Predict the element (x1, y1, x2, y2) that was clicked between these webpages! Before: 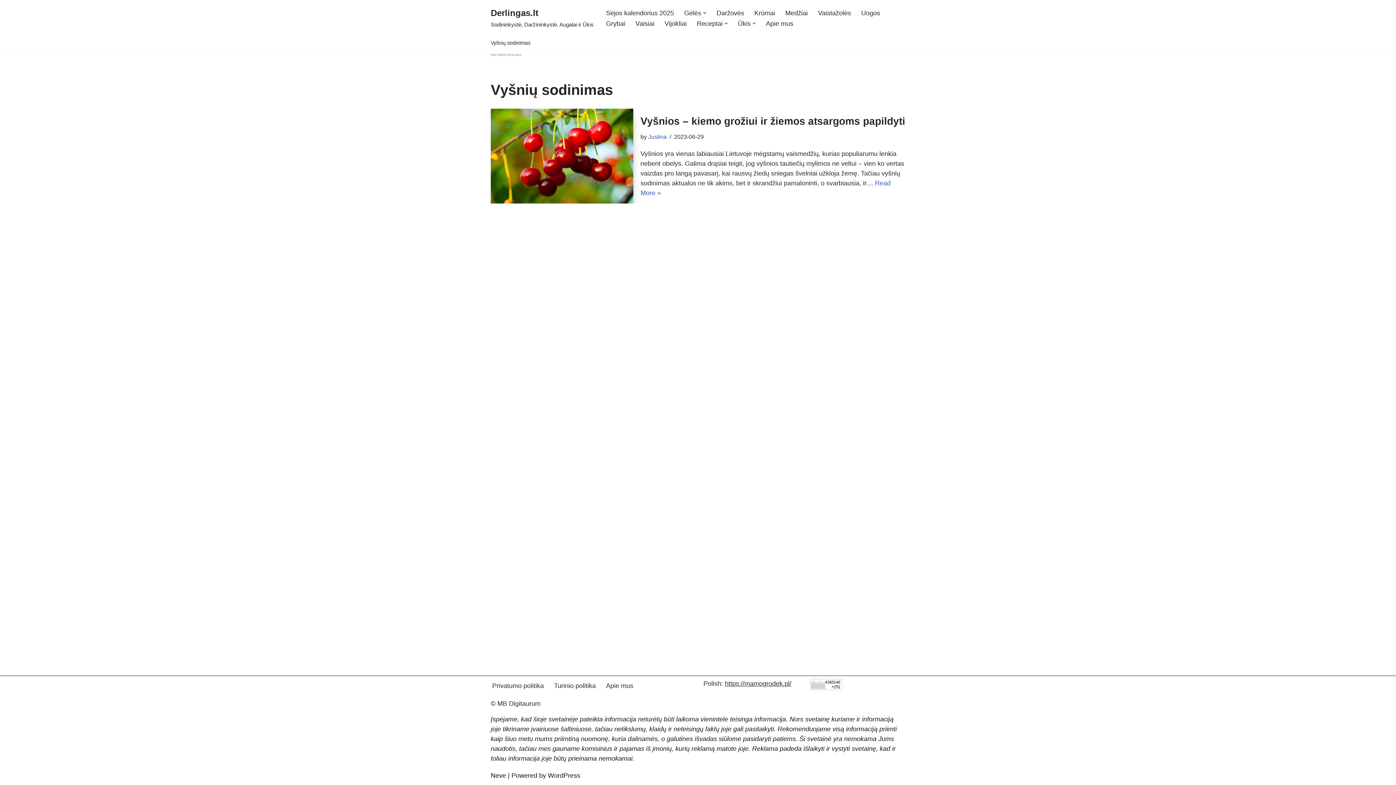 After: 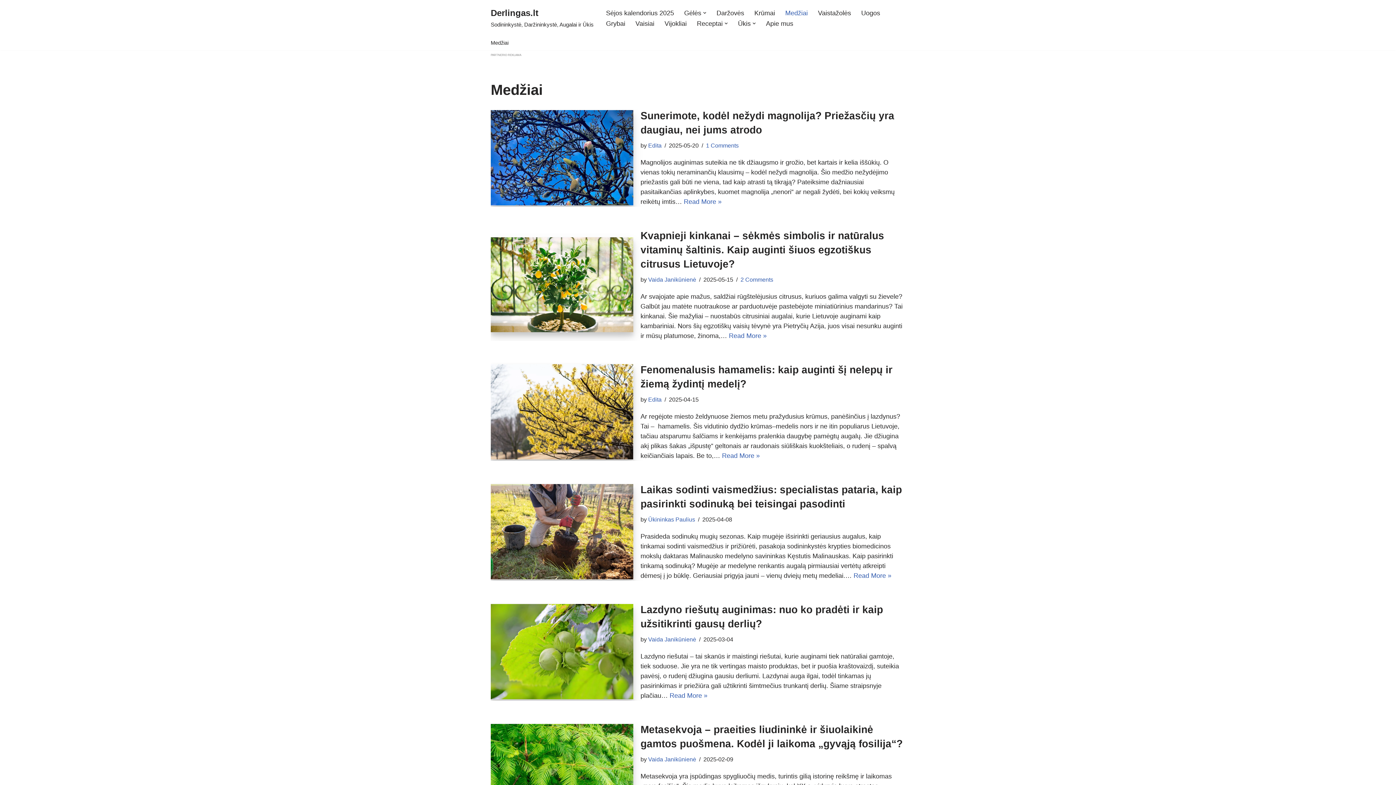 Action: bbox: (785, 7, 808, 18) label: Medžiai